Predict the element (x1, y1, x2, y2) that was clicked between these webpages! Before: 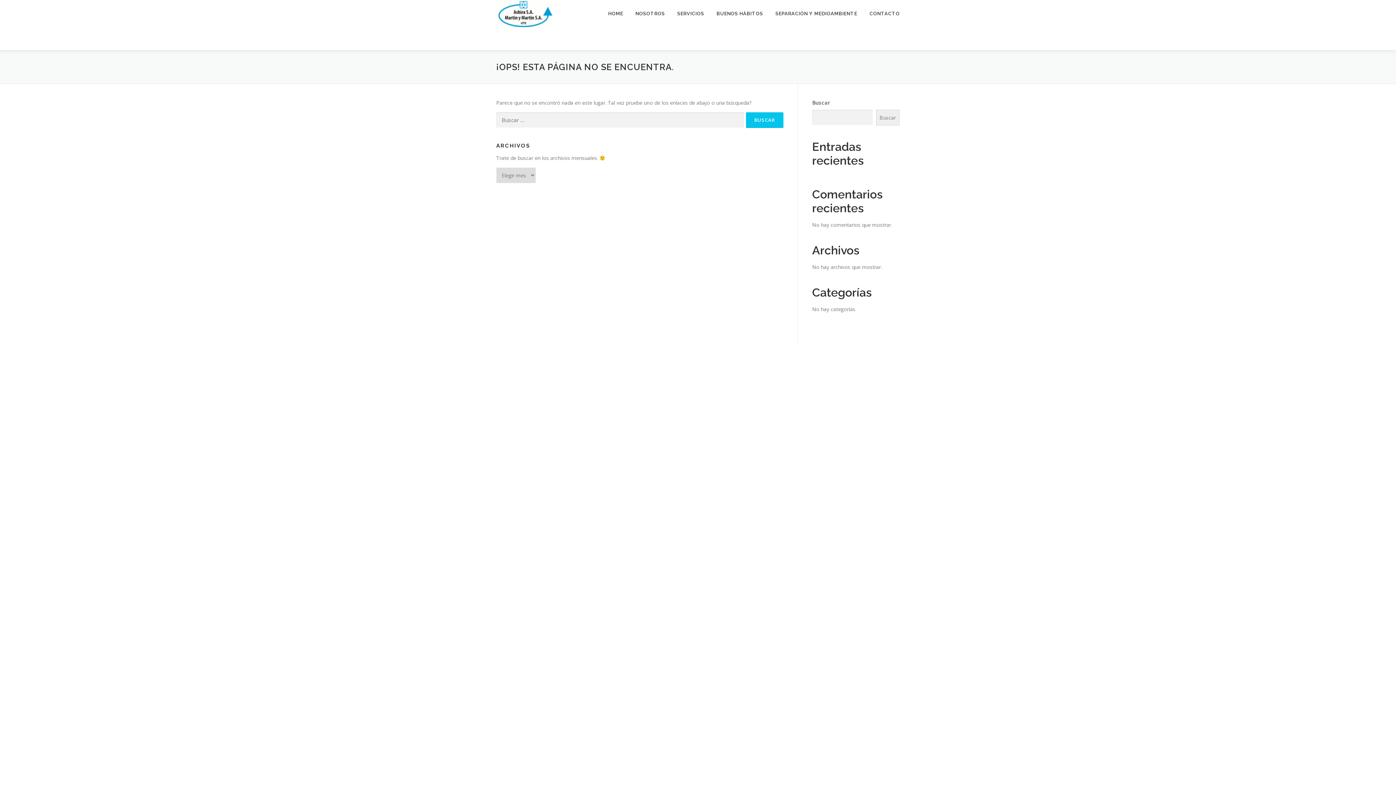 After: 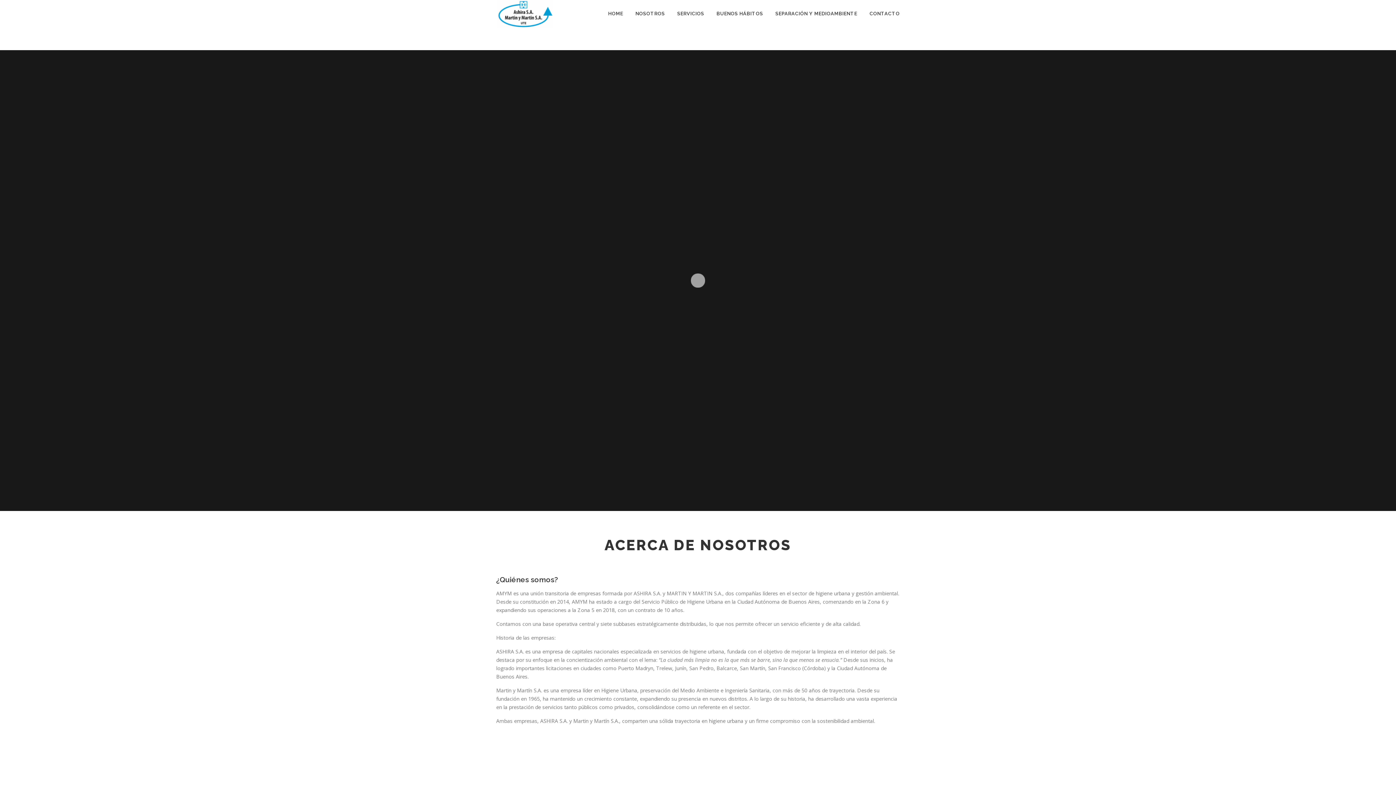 Action: bbox: (602, 0, 629, 27) label: HOME